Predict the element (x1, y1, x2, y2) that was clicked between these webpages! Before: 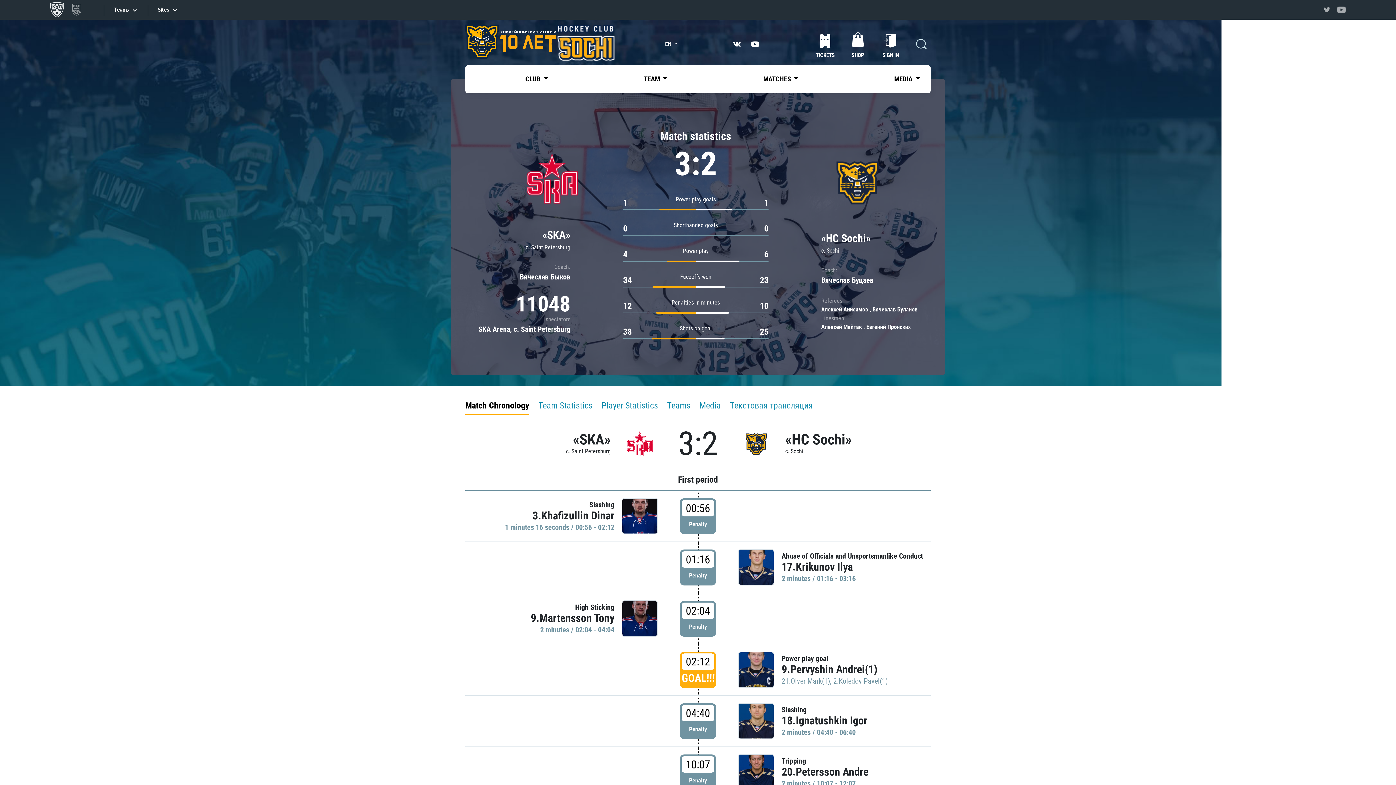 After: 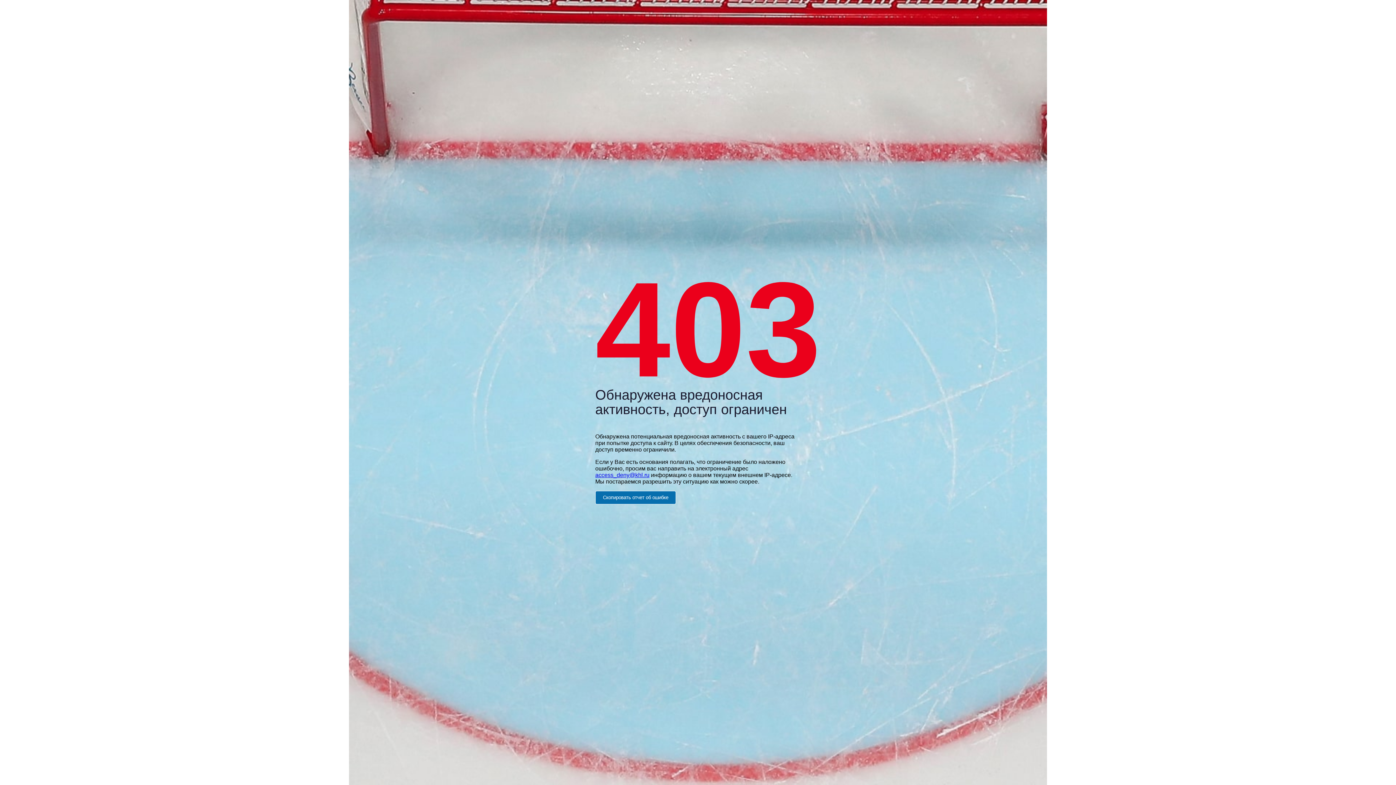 Action: bbox: (621, 498, 658, 534)